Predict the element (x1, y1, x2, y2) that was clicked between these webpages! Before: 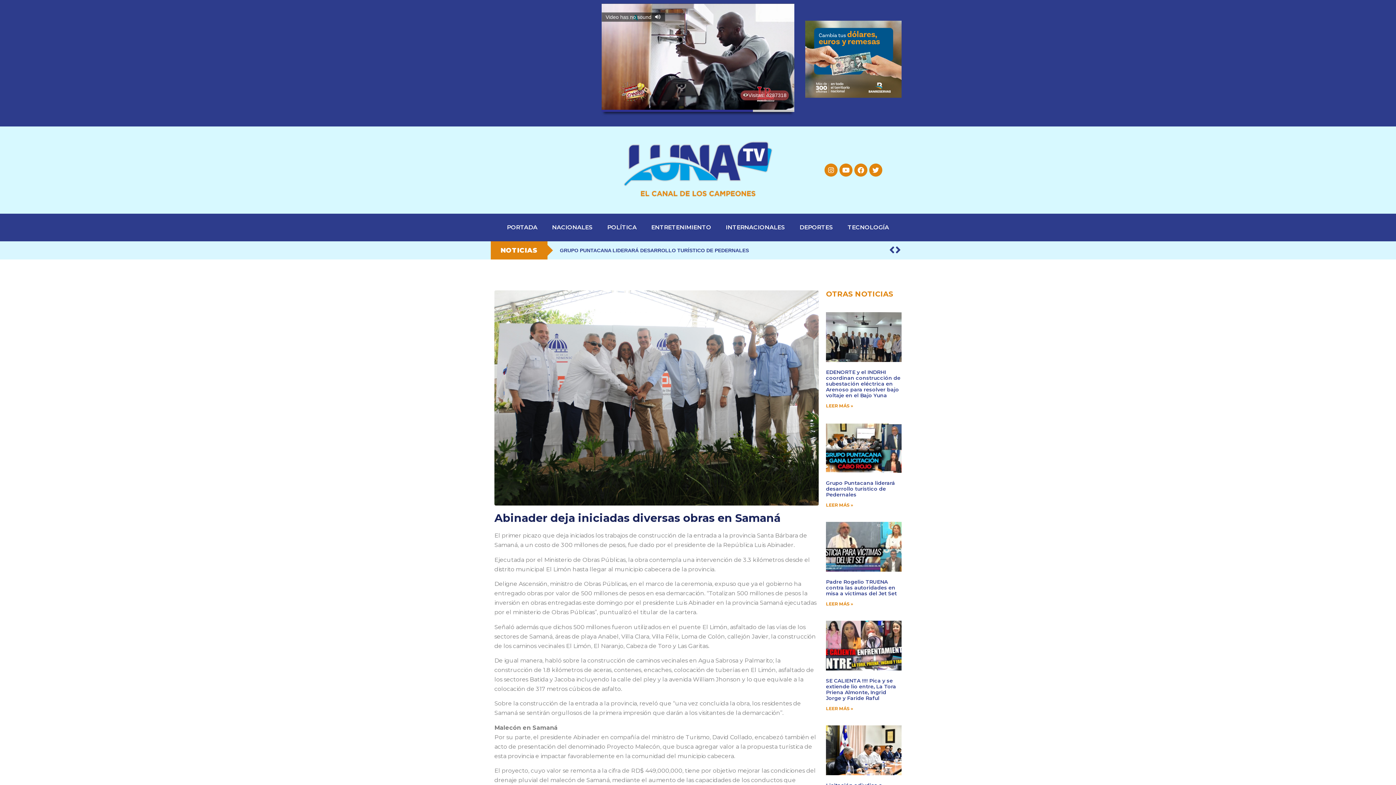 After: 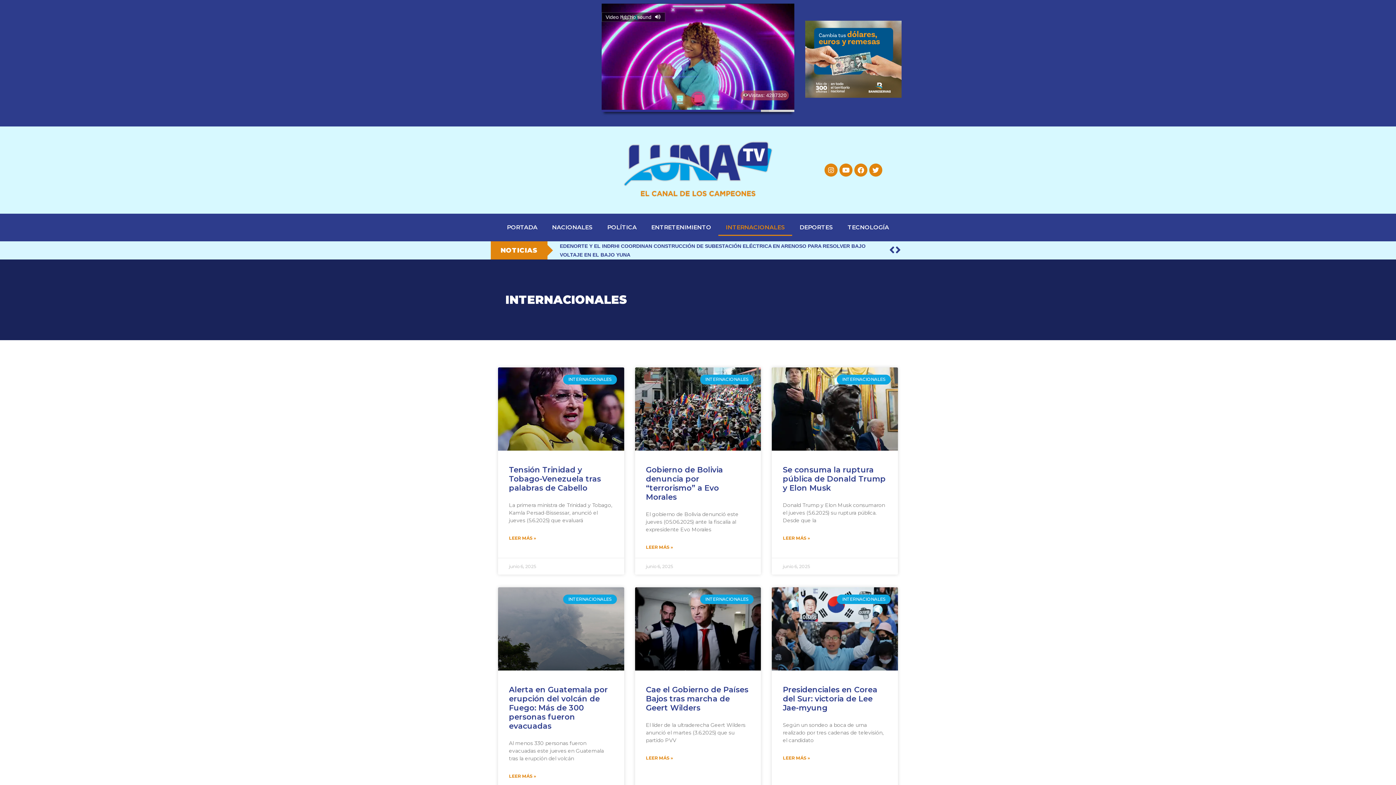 Action: label: INTERNACIONALES bbox: (718, 219, 792, 236)